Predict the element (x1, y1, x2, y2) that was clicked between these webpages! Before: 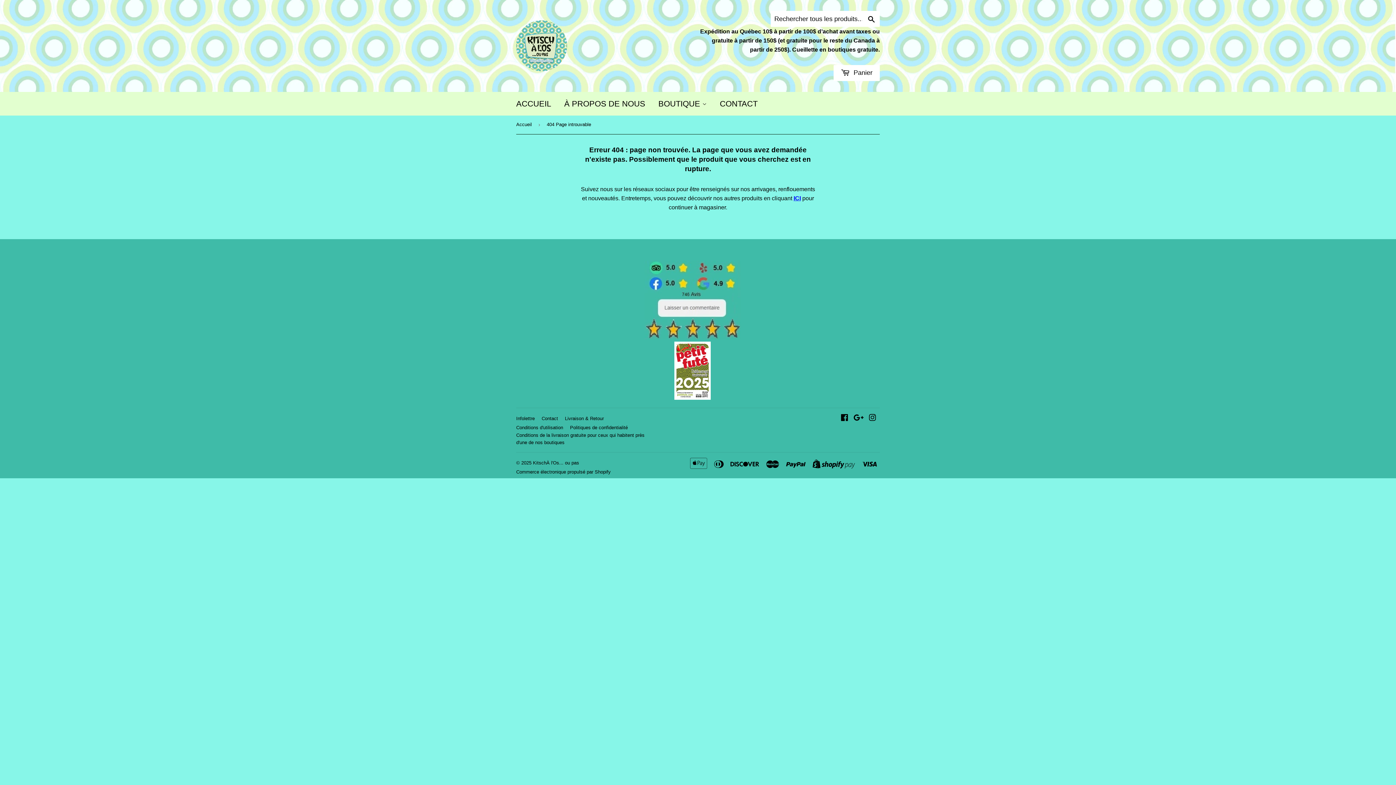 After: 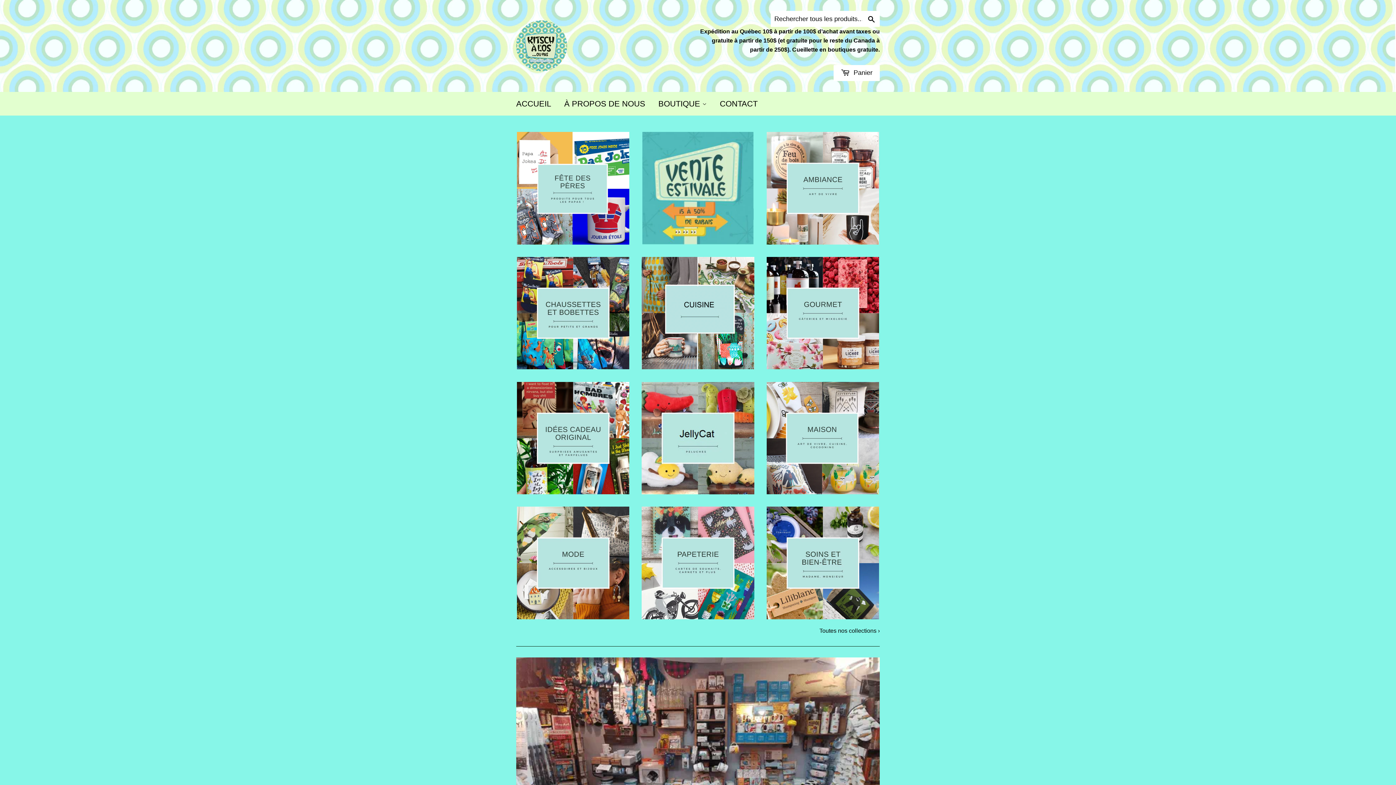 Action: bbox: (516, 20, 698, 71)